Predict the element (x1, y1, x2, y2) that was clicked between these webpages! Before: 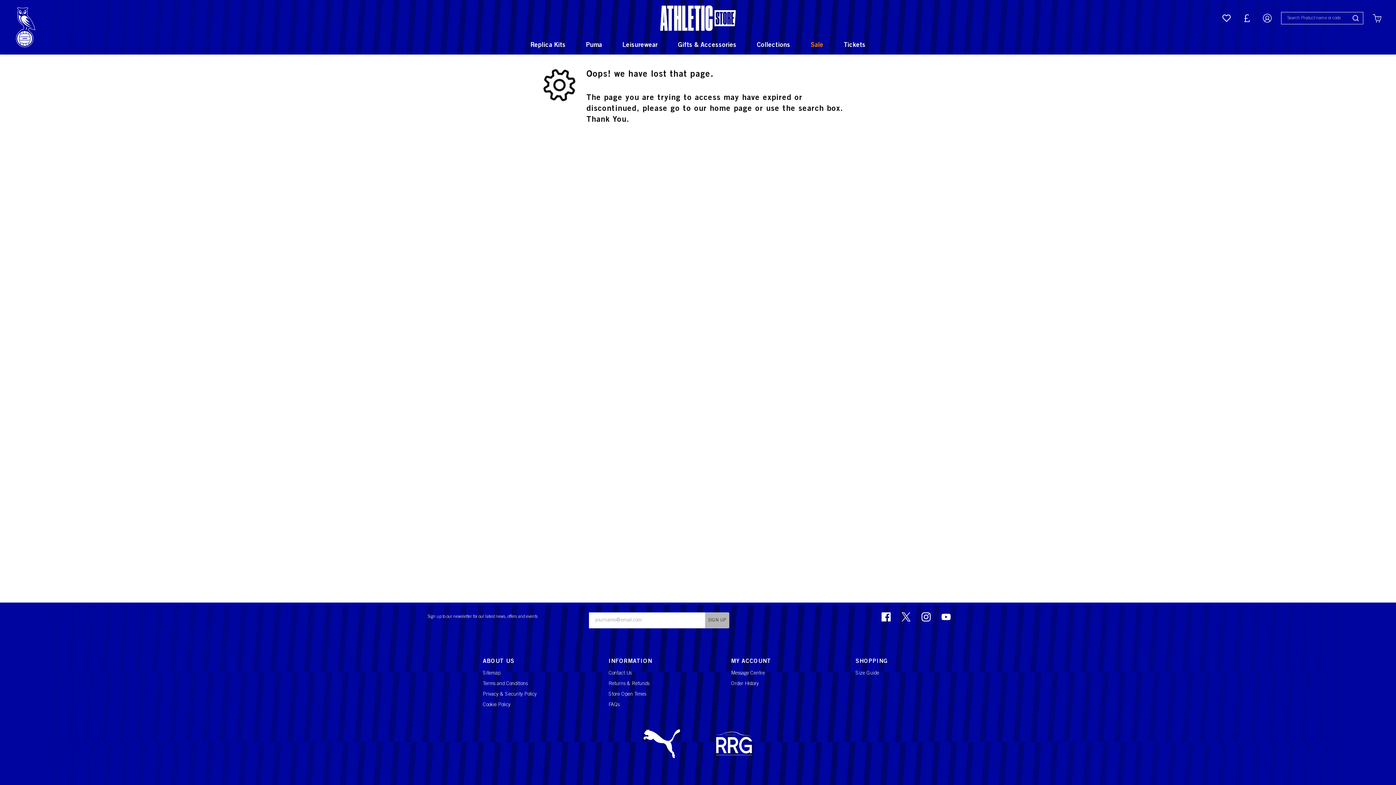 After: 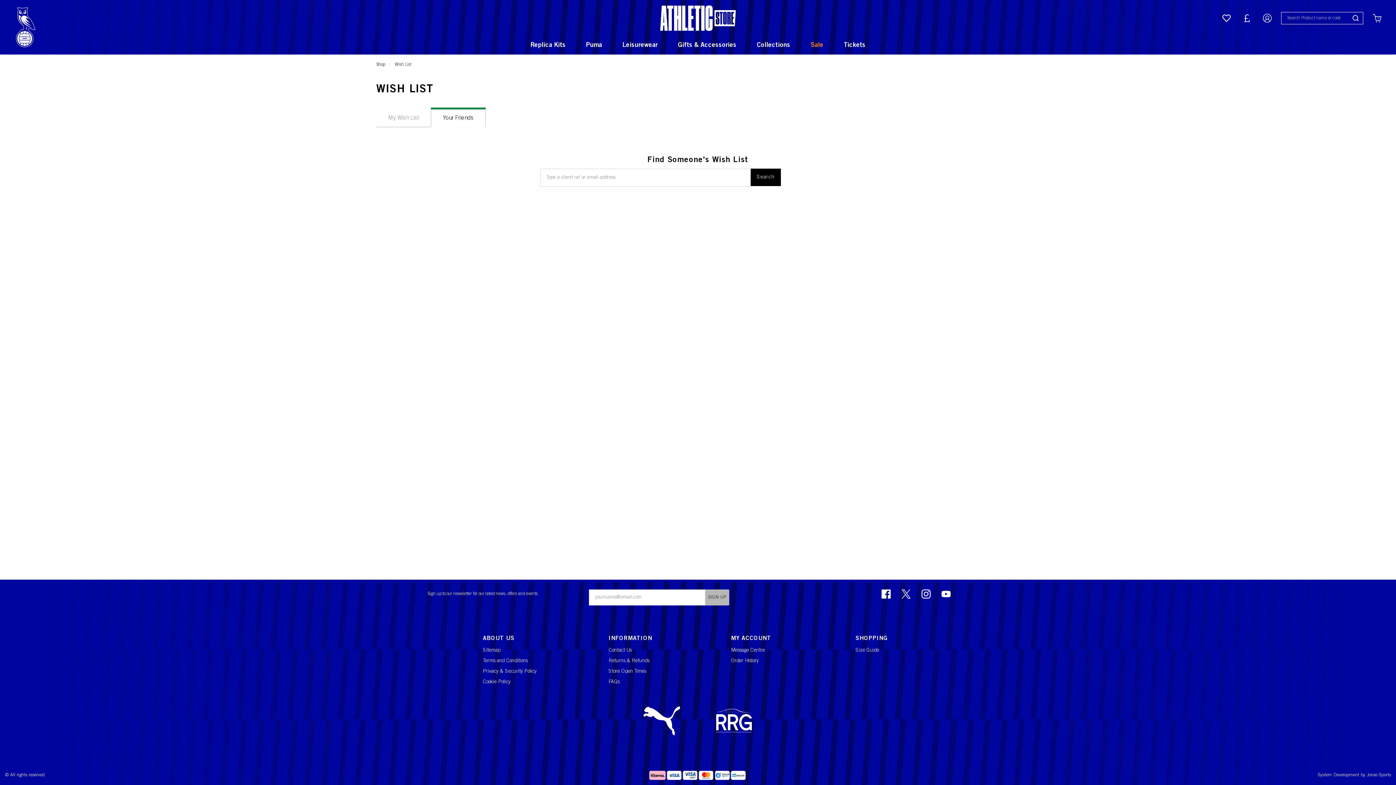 Action: bbox: (1222, 13, 1231, 22)